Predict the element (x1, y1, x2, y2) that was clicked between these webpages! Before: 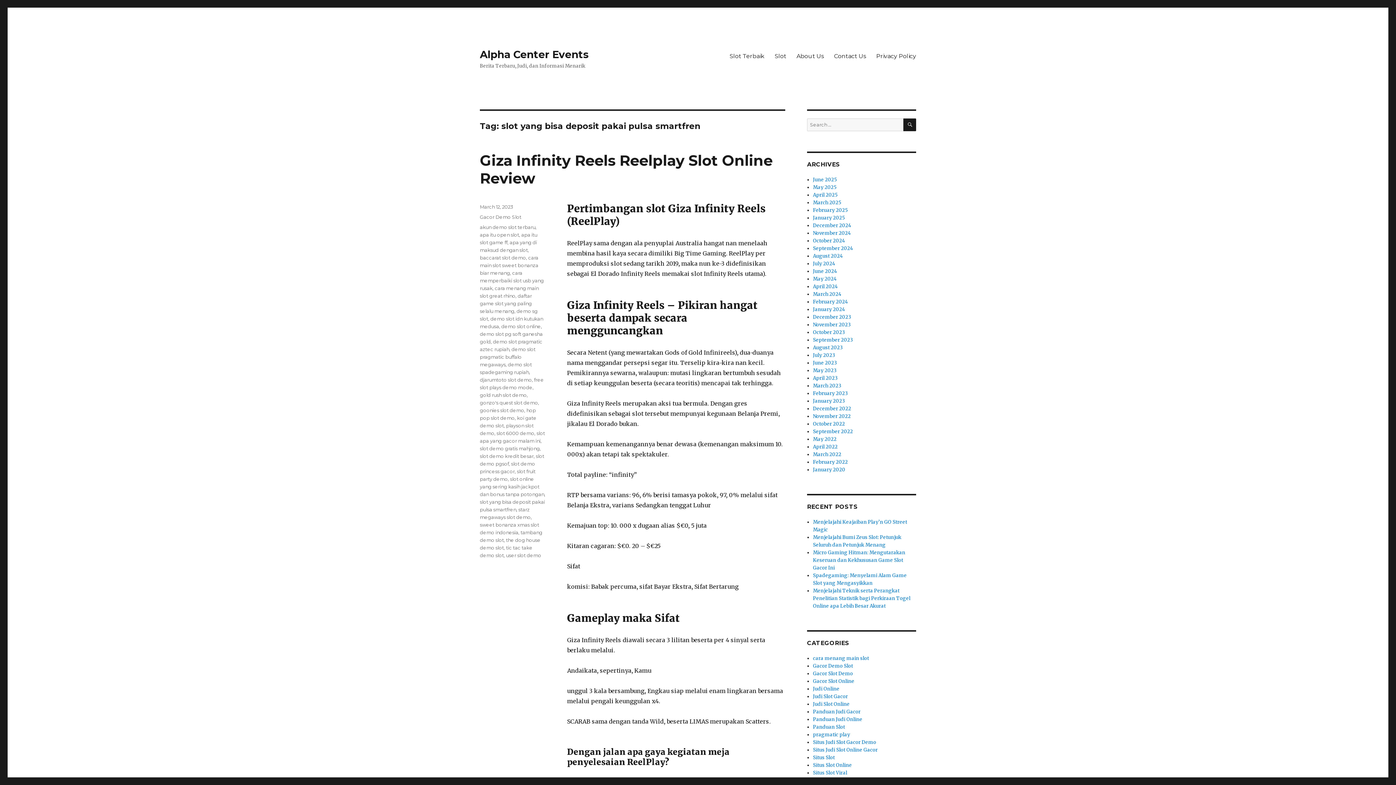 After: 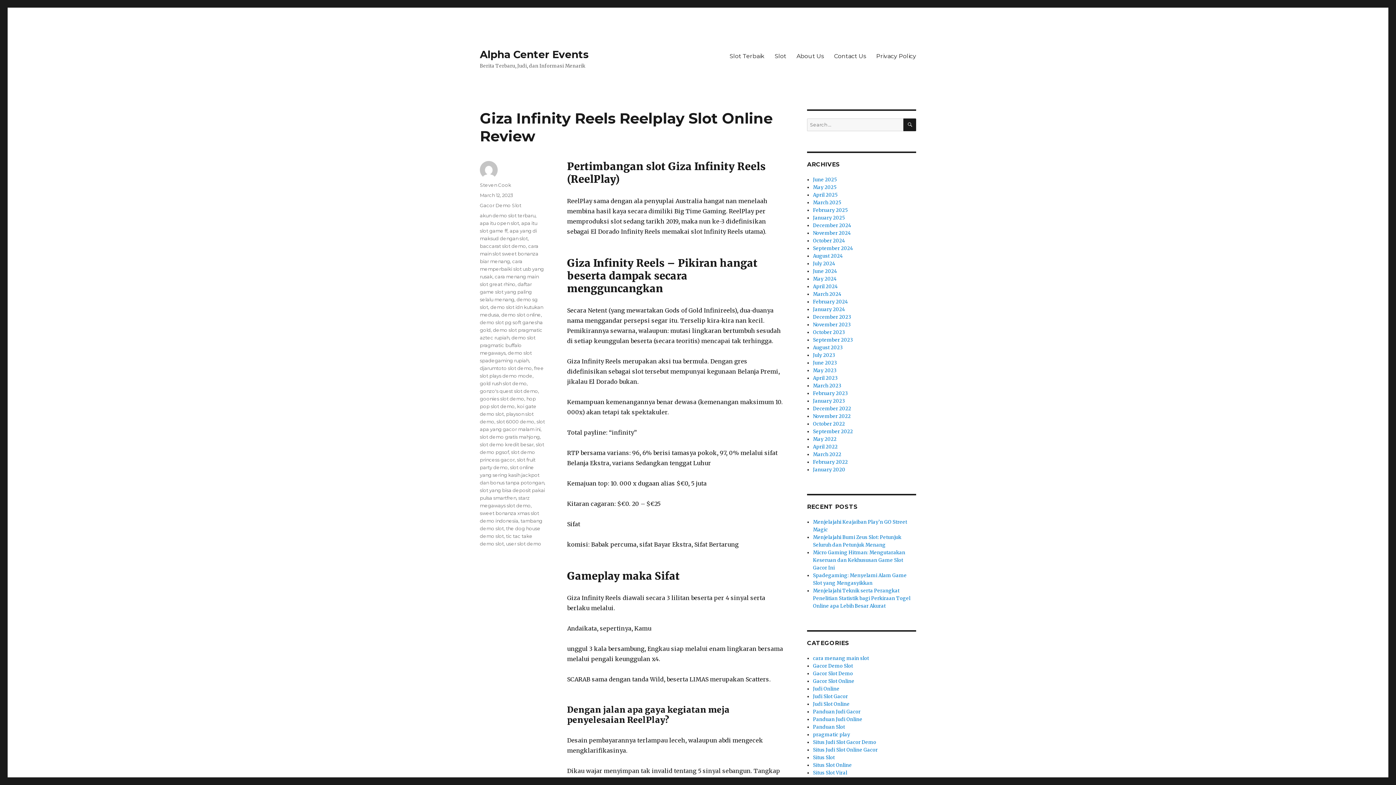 Action: label: March 12, 2023 bbox: (480, 204, 513, 209)